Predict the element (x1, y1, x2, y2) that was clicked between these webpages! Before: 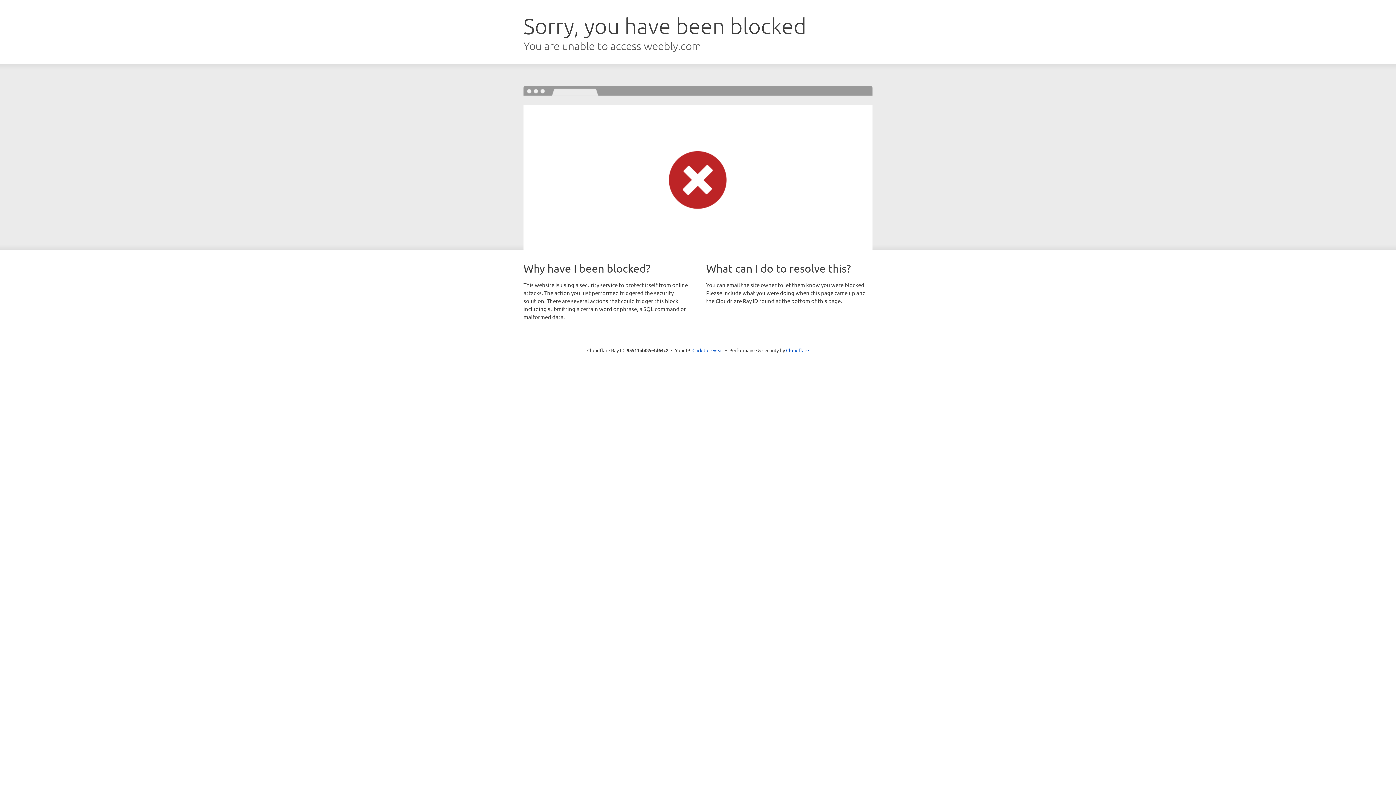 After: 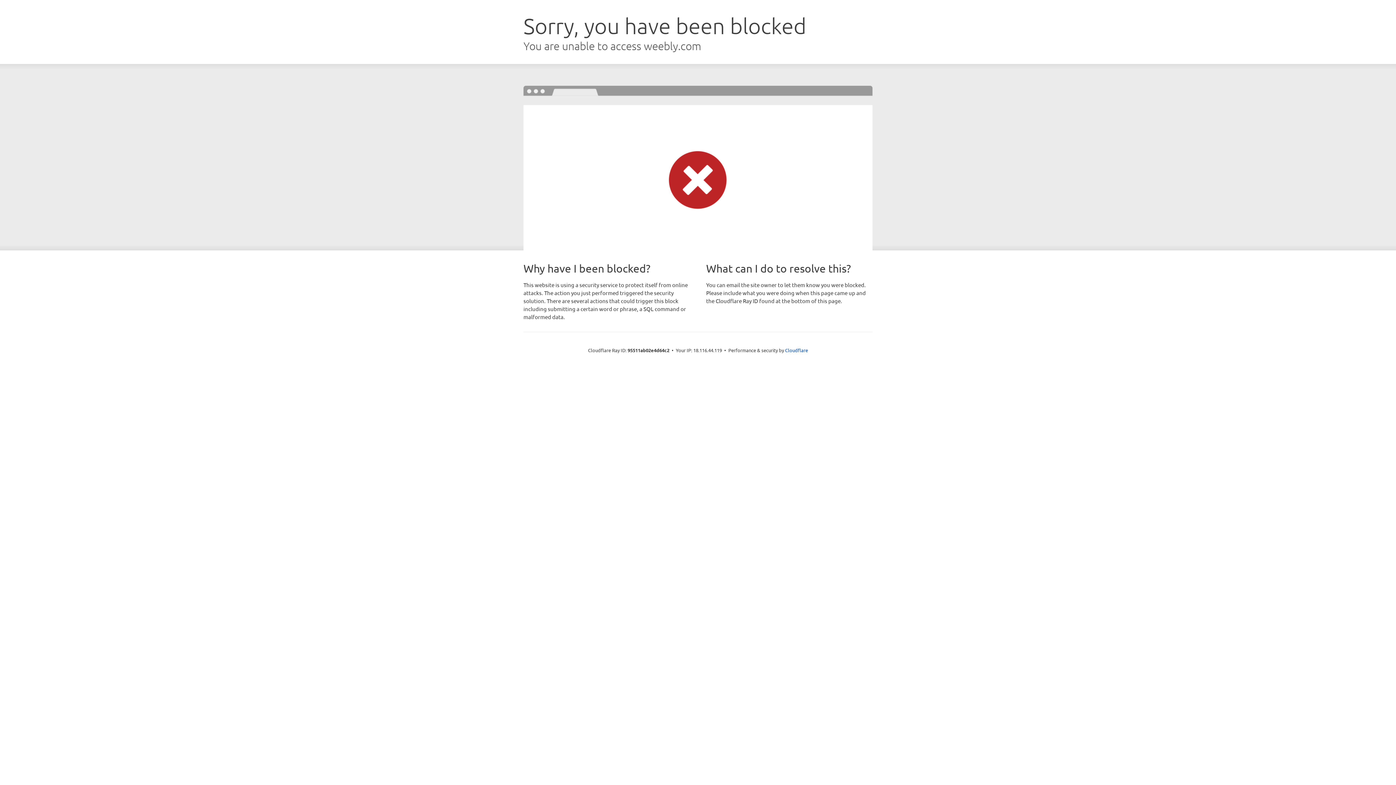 Action: label: Click to reveal bbox: (692, 346, 723, 353)